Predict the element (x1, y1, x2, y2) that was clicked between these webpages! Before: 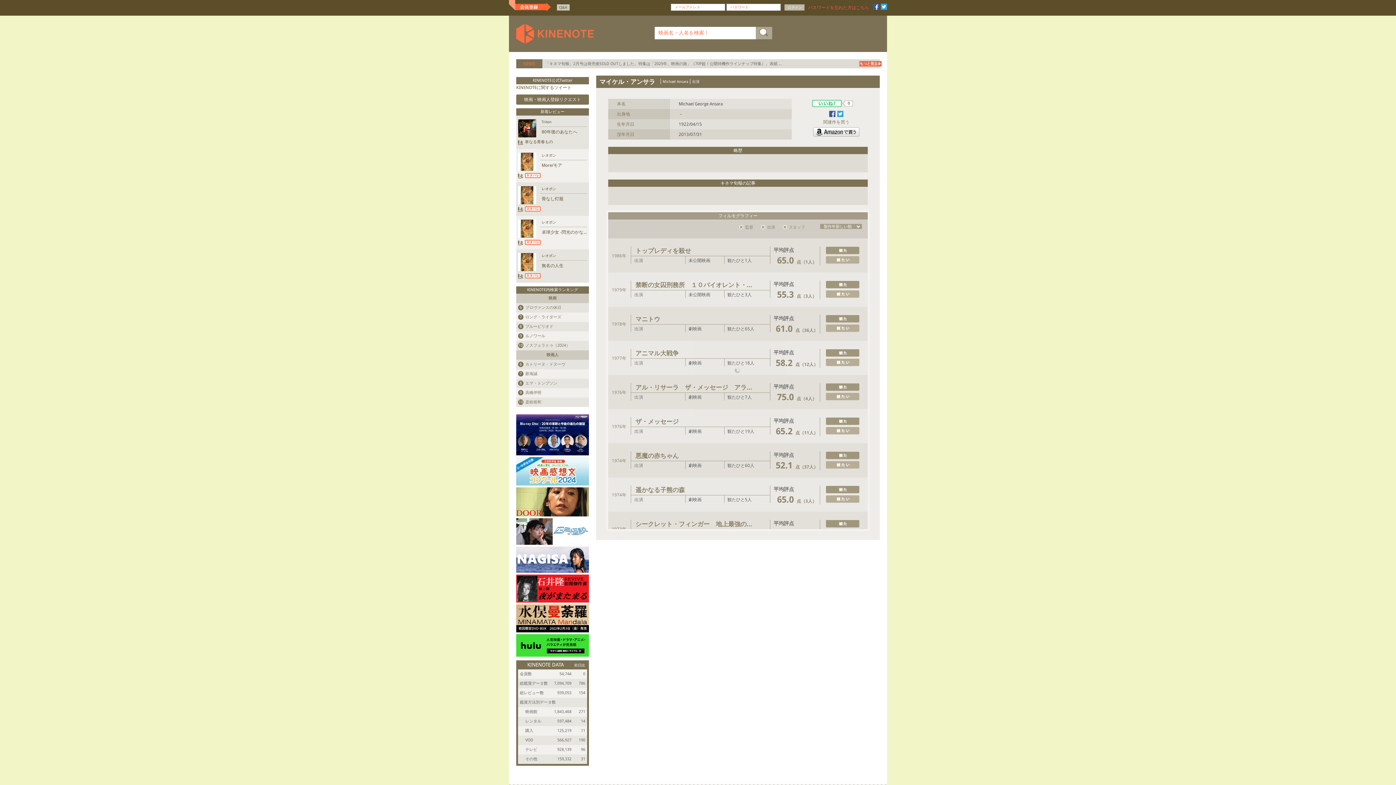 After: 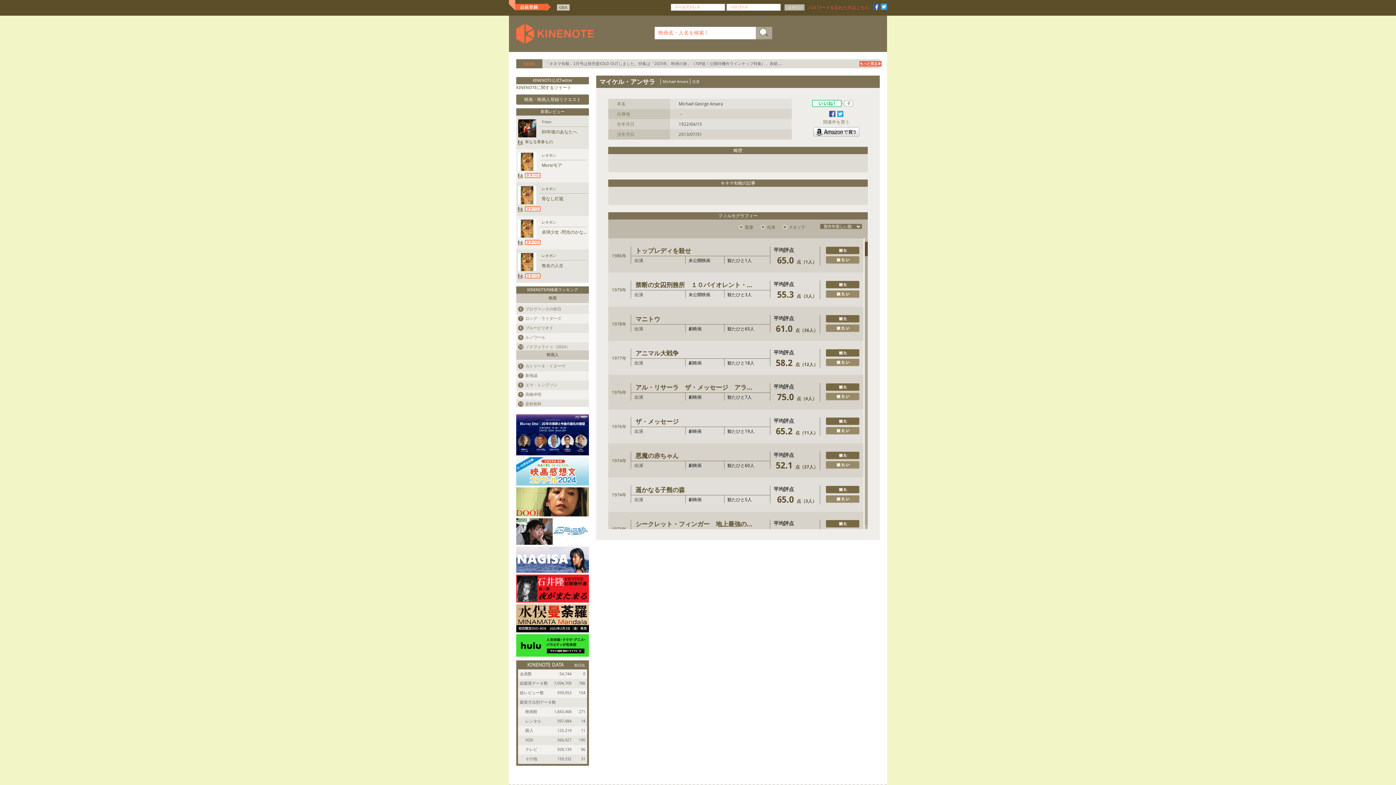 Action: bbox: (516, 468, 589, 473)